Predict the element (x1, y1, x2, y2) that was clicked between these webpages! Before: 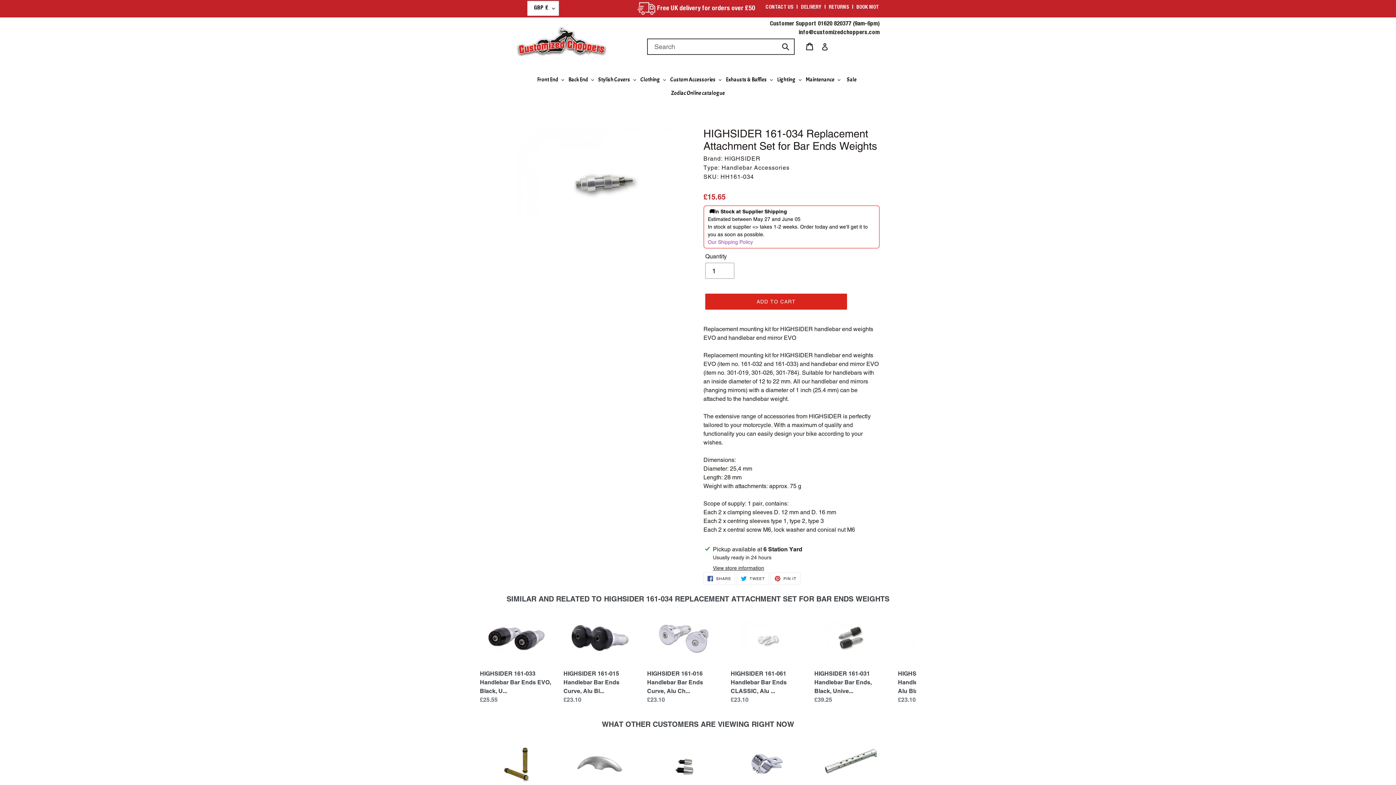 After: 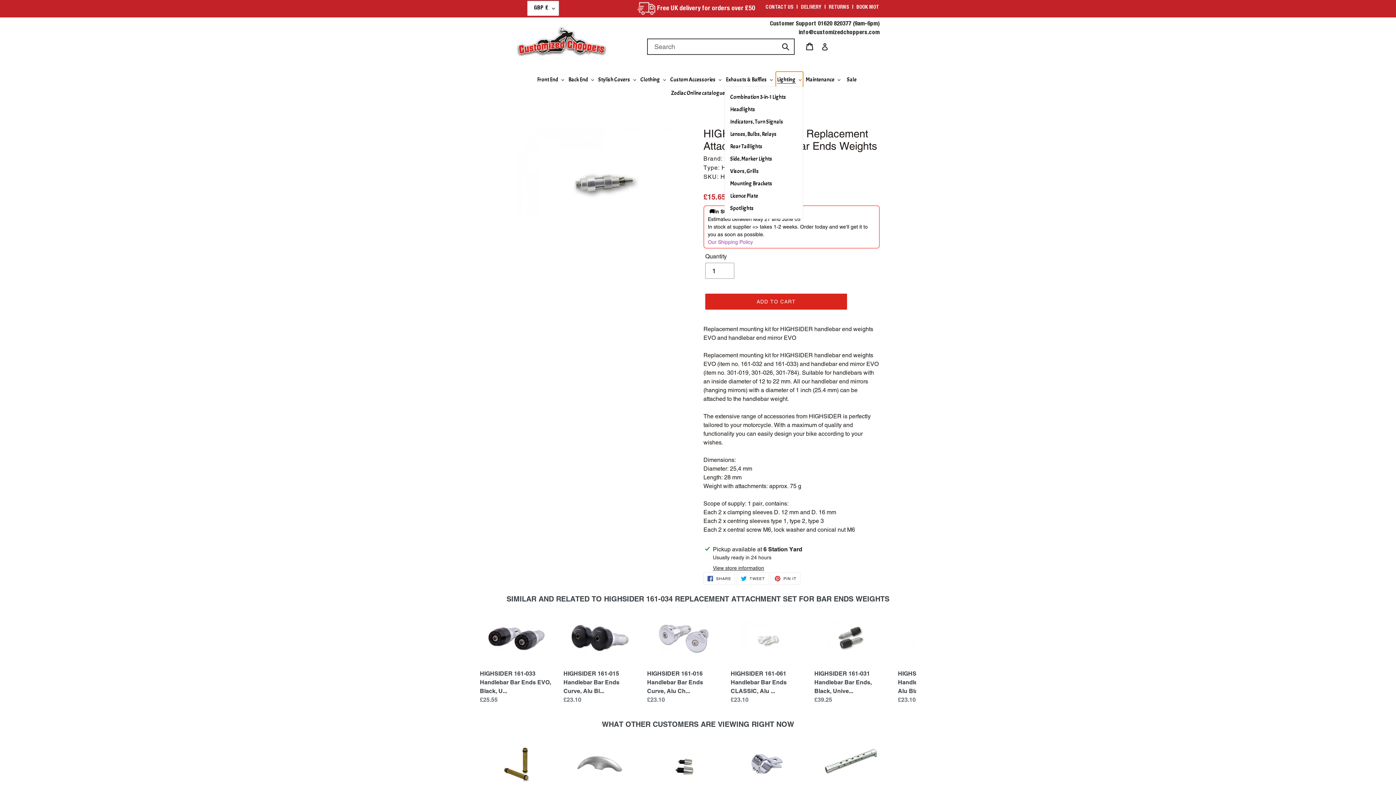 Action: label: Lighting bbox: (775, 71, 803, 87)